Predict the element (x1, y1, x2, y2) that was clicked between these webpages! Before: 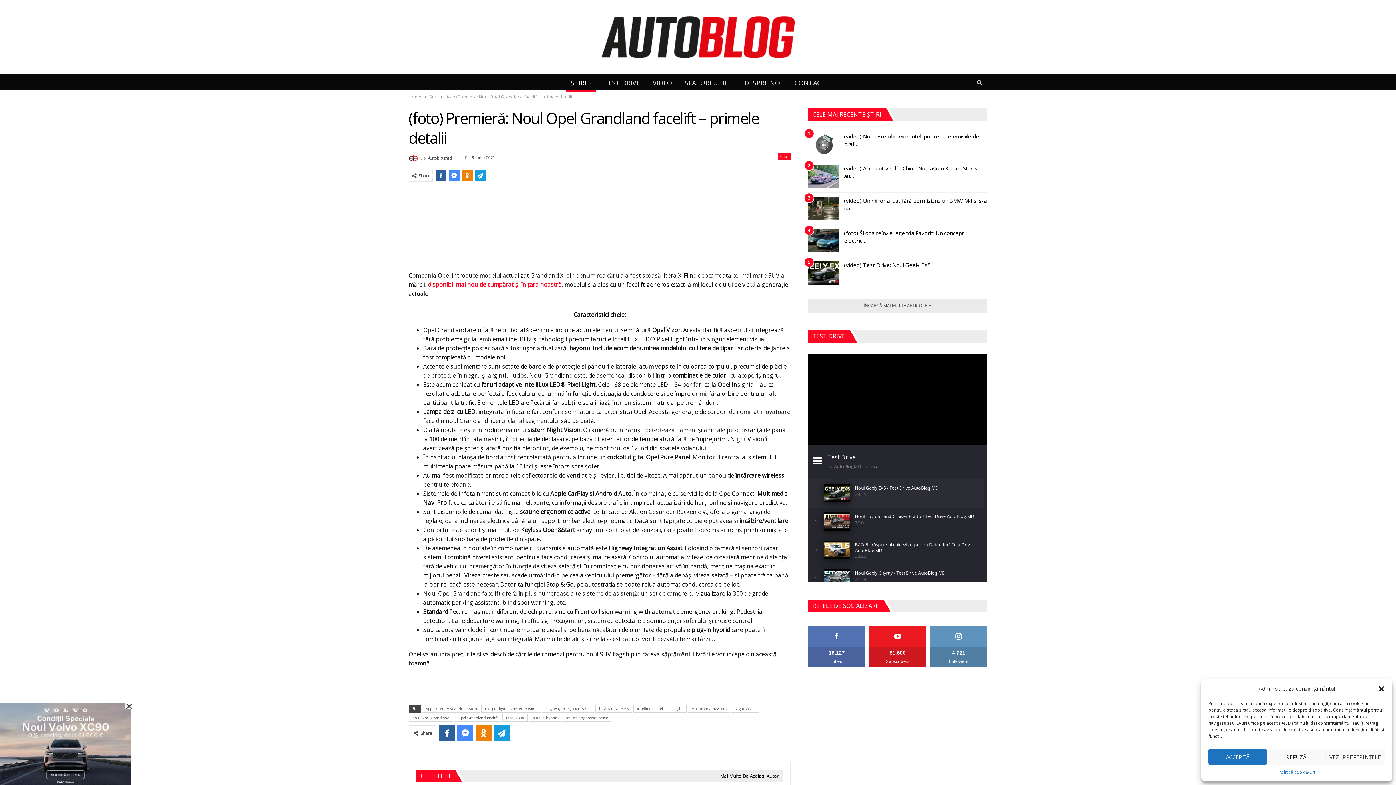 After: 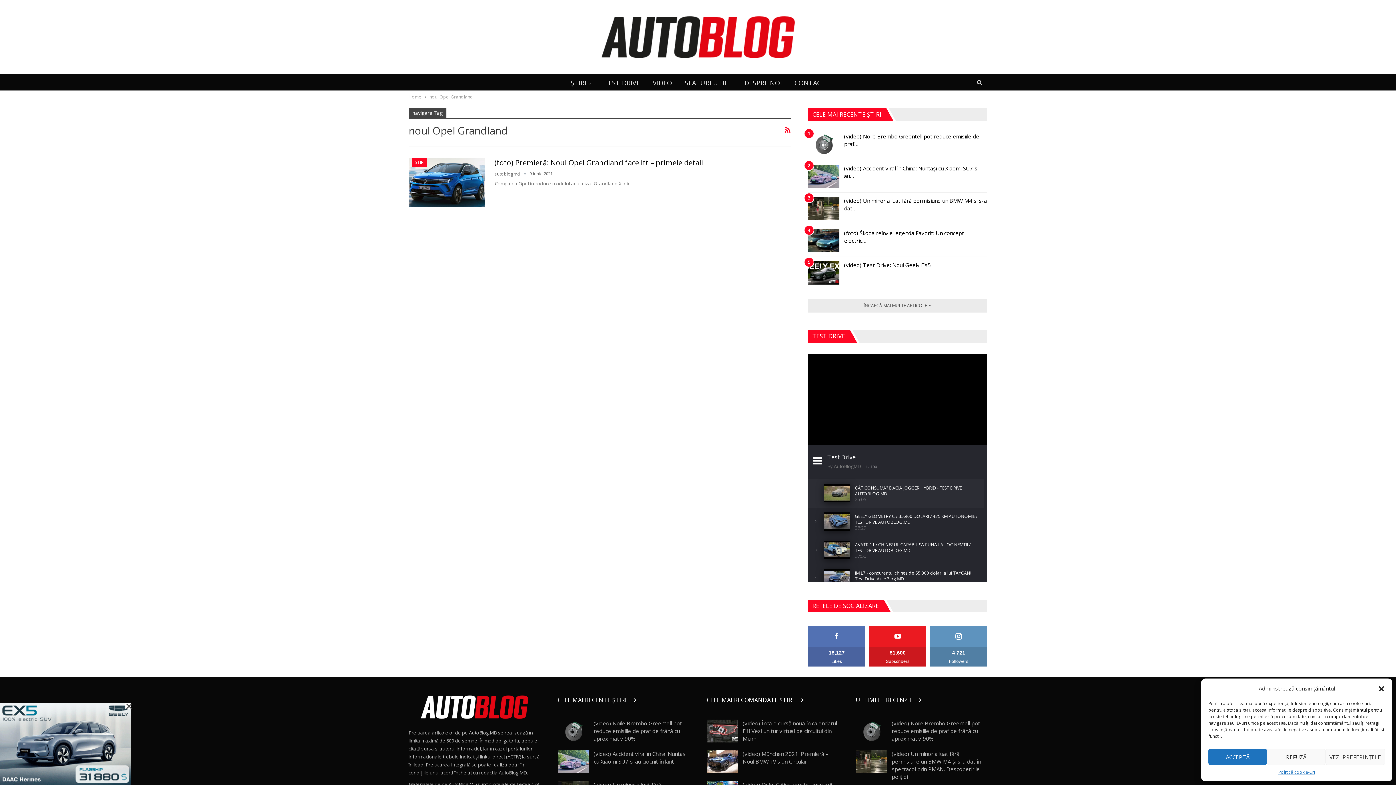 Action: label: noul Opel Grandland bbox: (408, 714, 453, 722)